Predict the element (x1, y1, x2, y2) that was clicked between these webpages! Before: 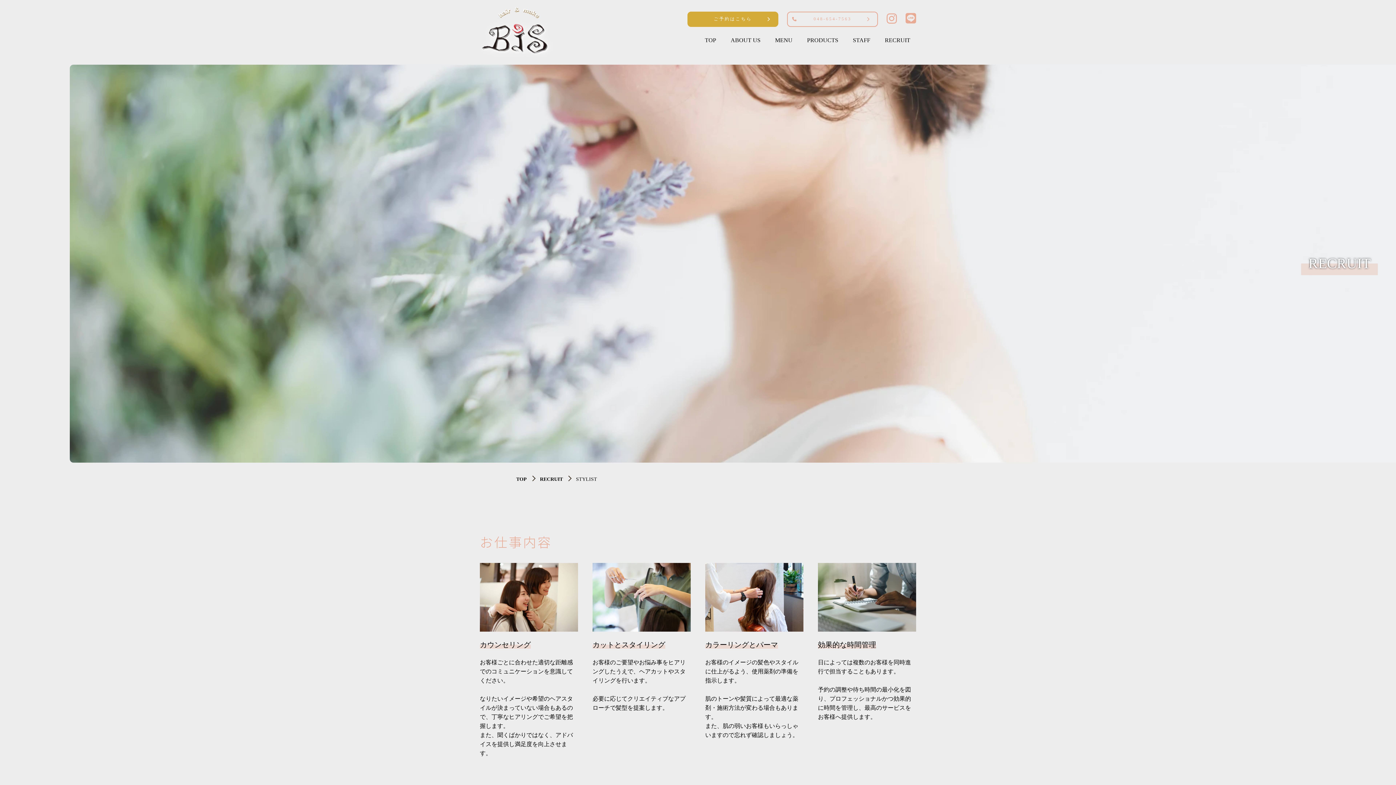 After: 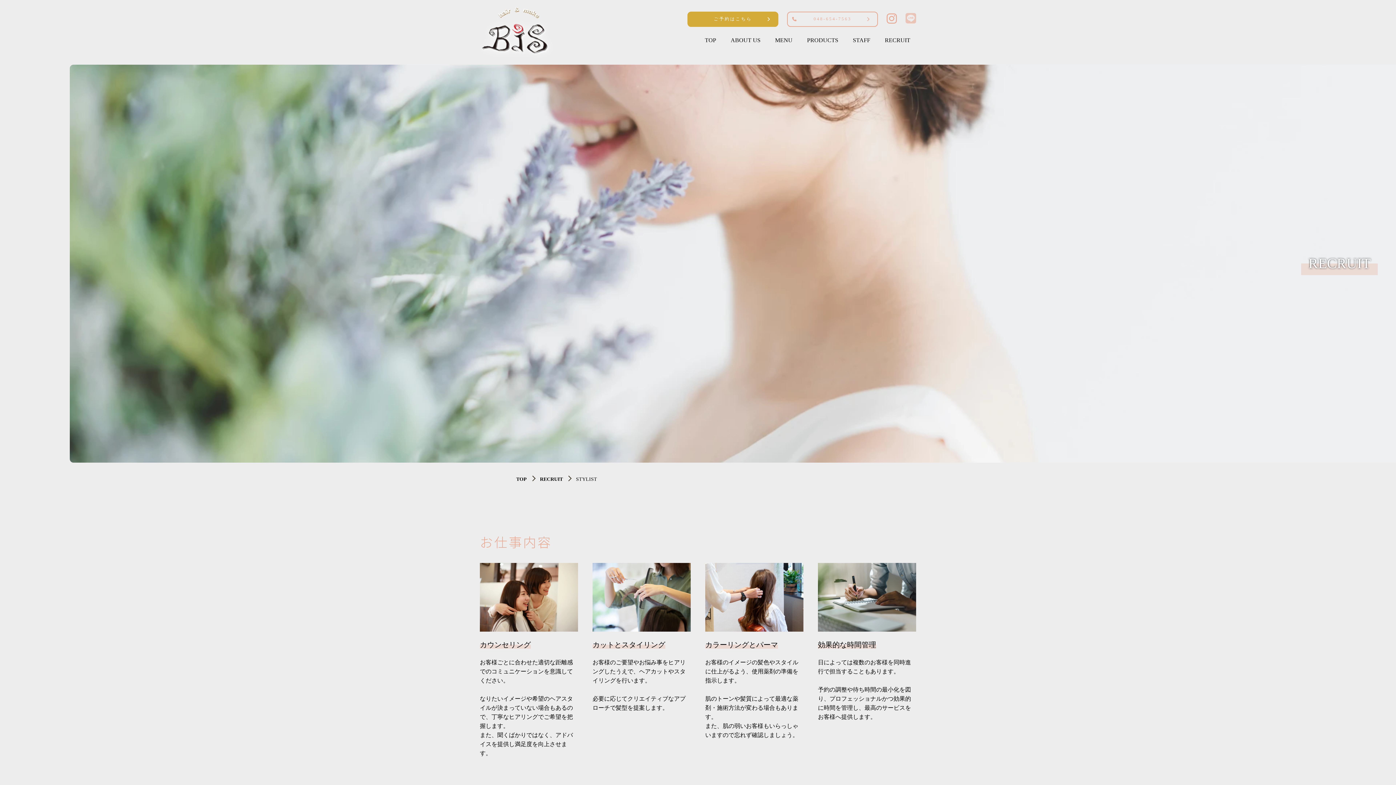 Action: bbox: (905, 13, 916, 24)